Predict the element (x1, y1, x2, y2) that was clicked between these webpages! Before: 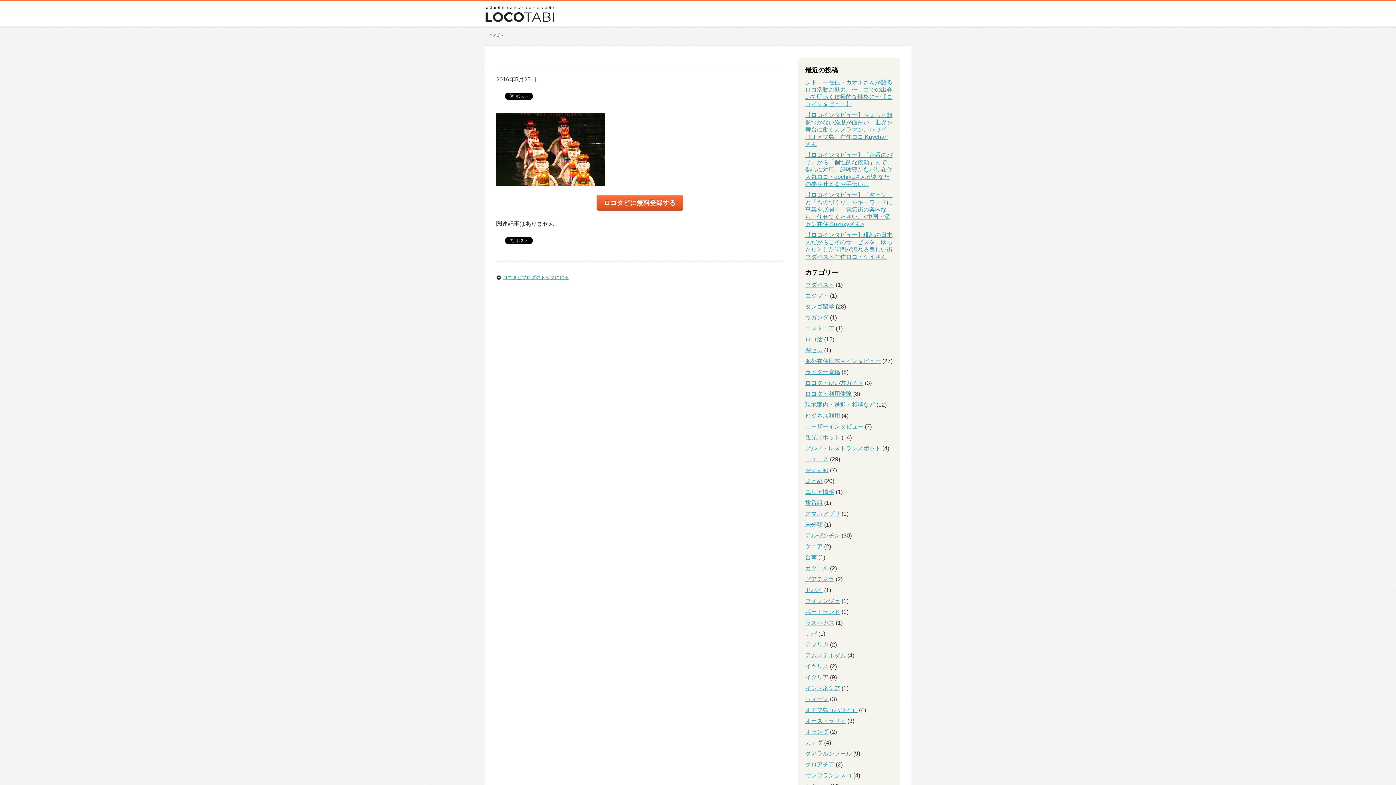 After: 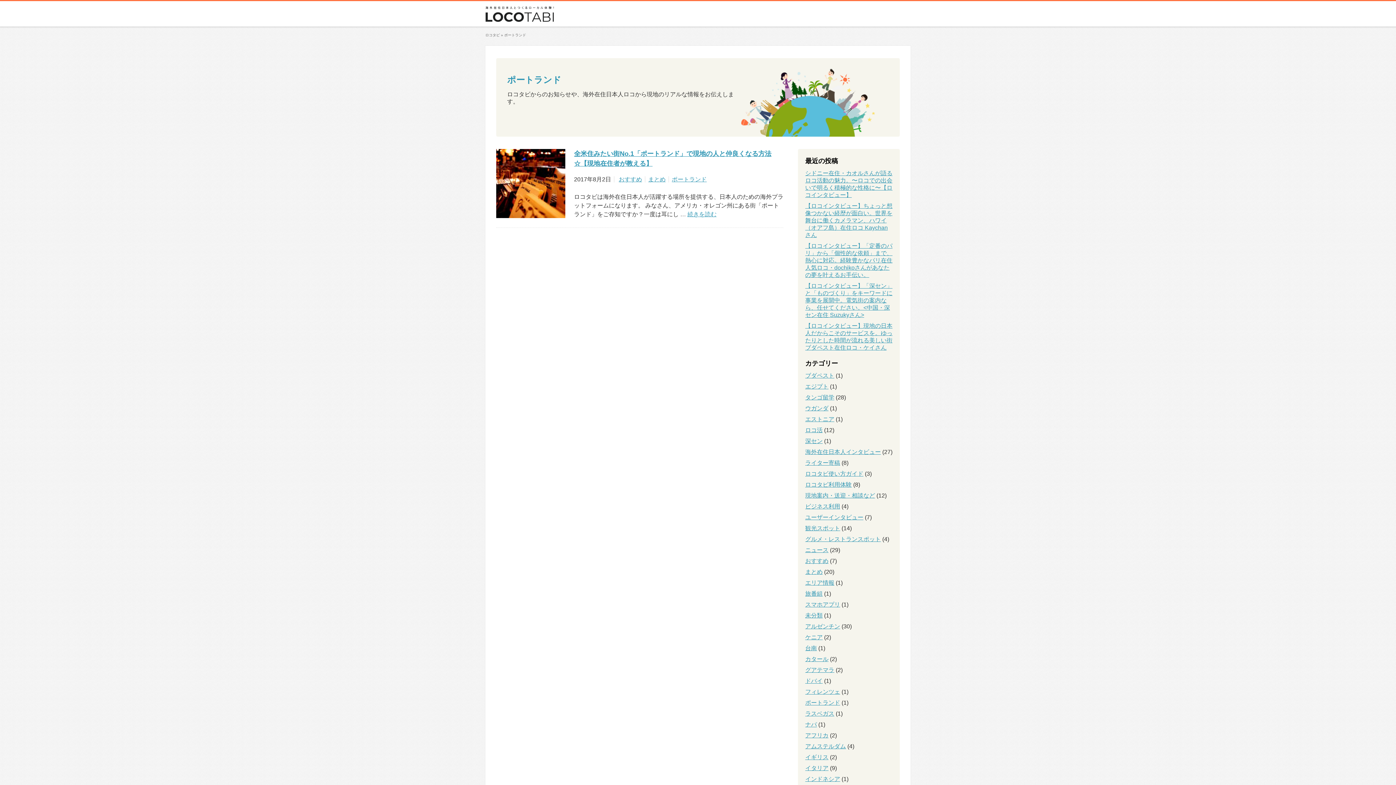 Action: label: ポートランド bbox: (805, 609, 840, 615)